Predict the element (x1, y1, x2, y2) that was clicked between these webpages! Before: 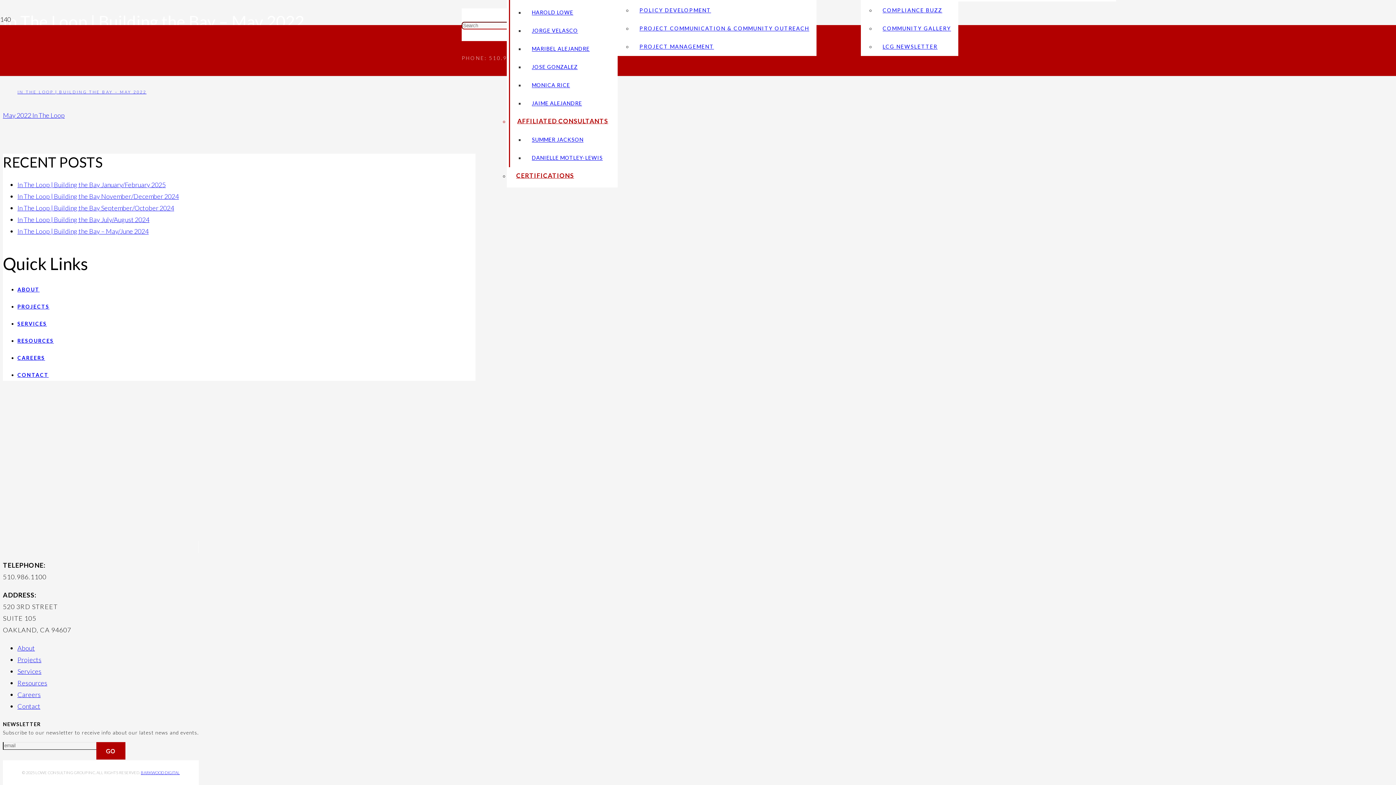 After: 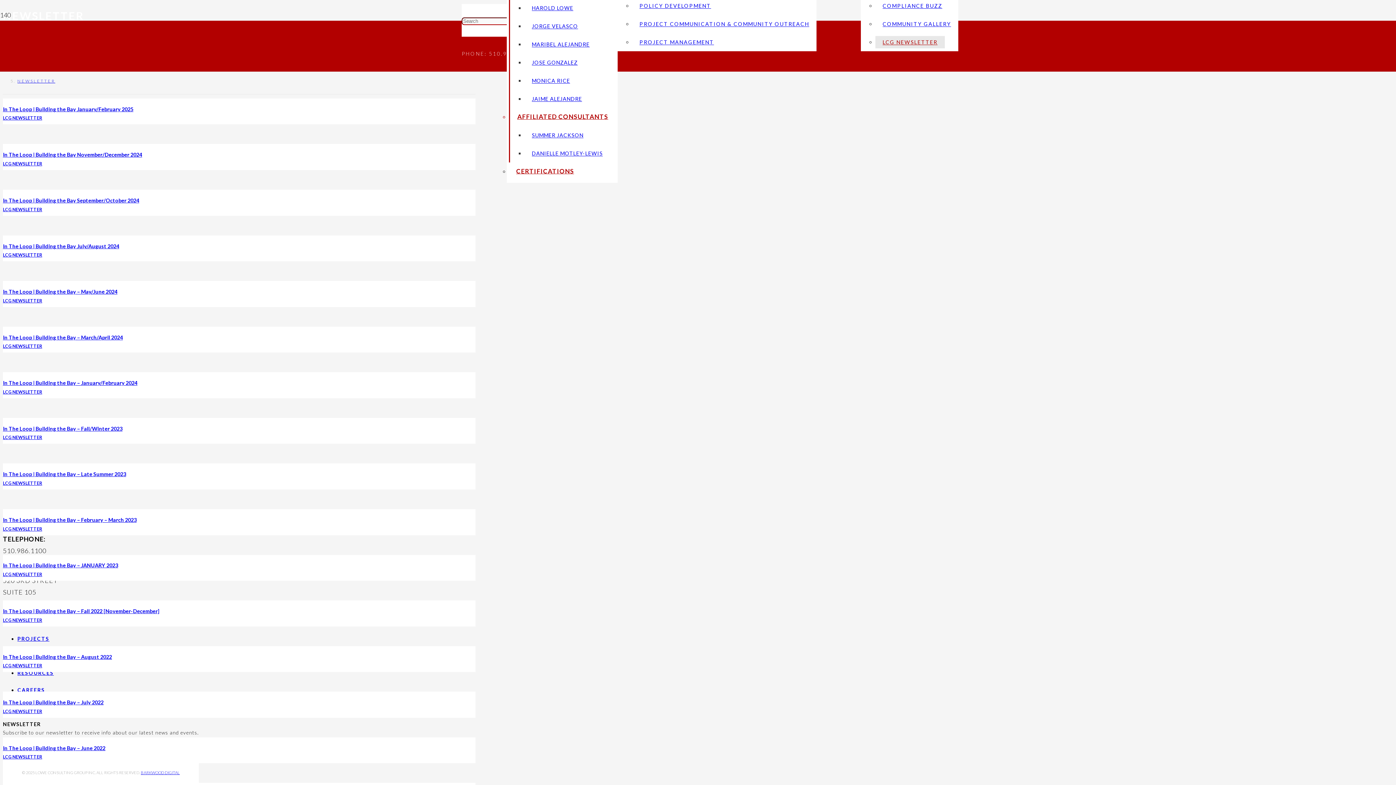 Action: bbox: (875, 40, 945, 52) label: LCG NEWSLETTER